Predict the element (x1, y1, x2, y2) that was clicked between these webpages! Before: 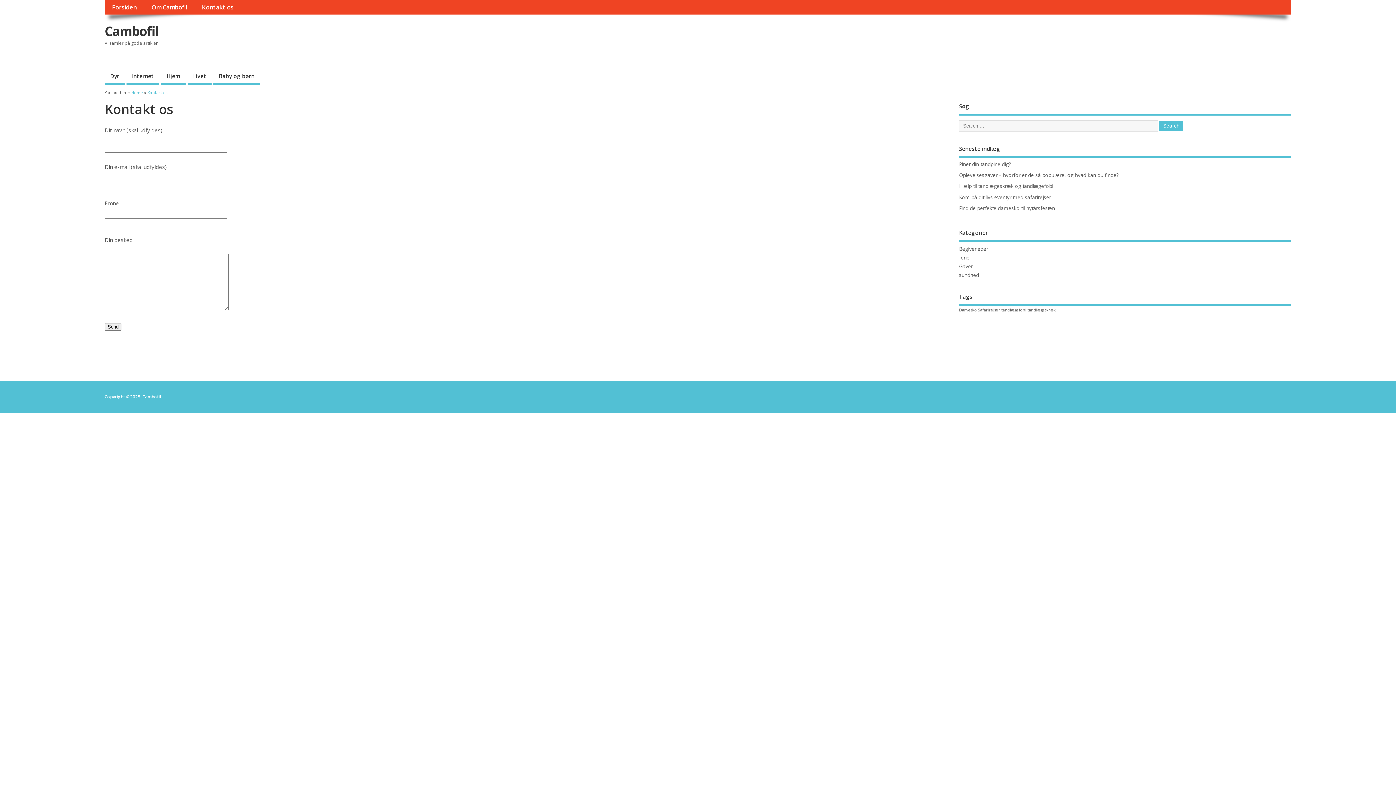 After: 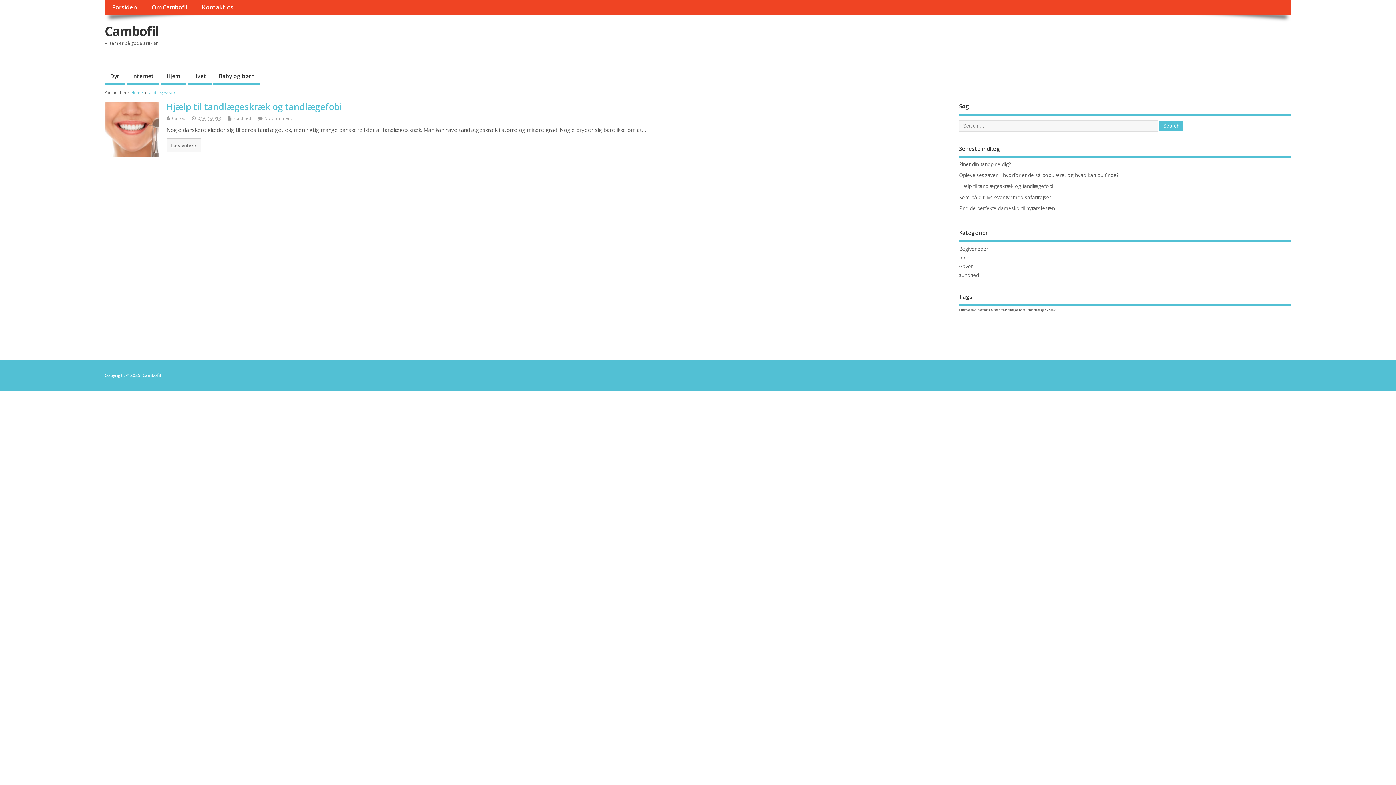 Action: bbox: (1027, 307, 1056, 312) label: tandlægeskræk (1 element)